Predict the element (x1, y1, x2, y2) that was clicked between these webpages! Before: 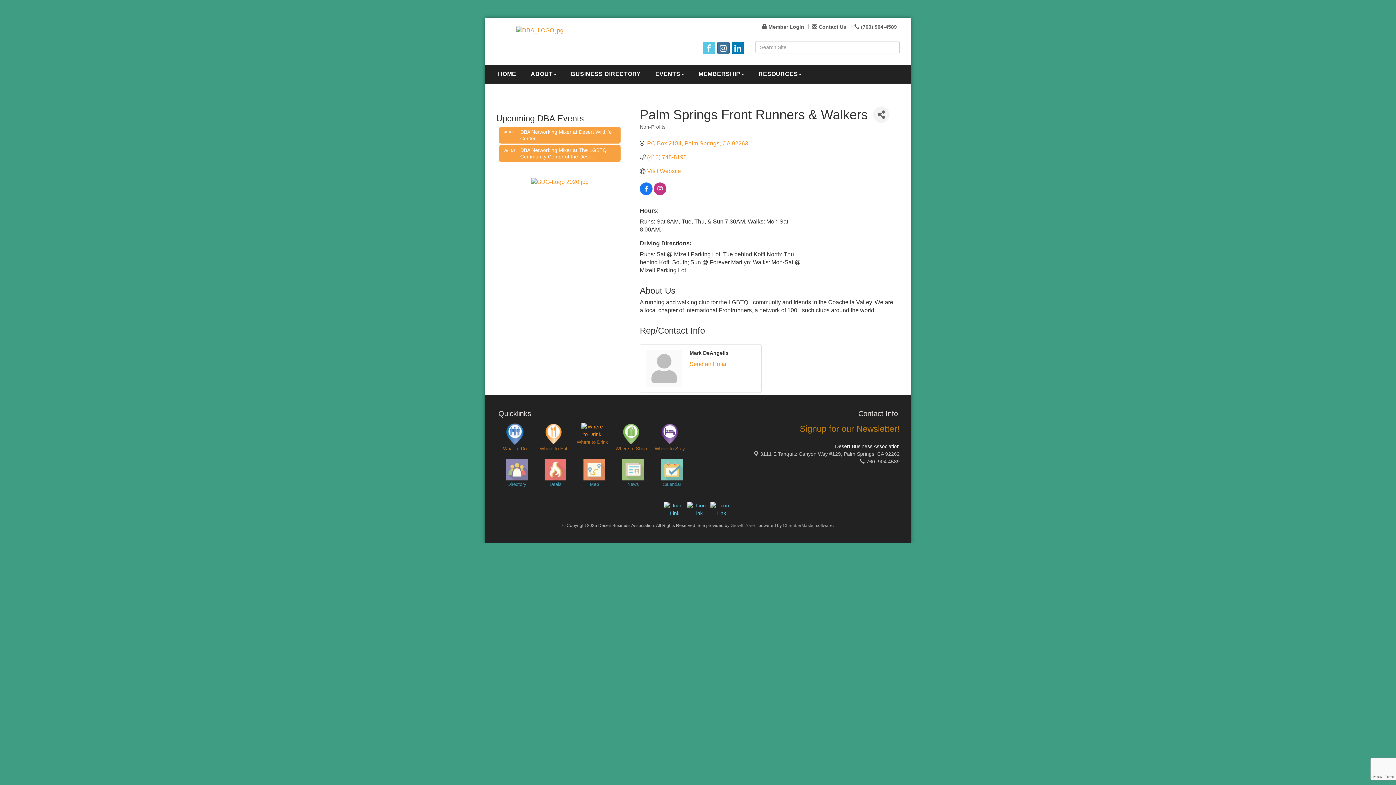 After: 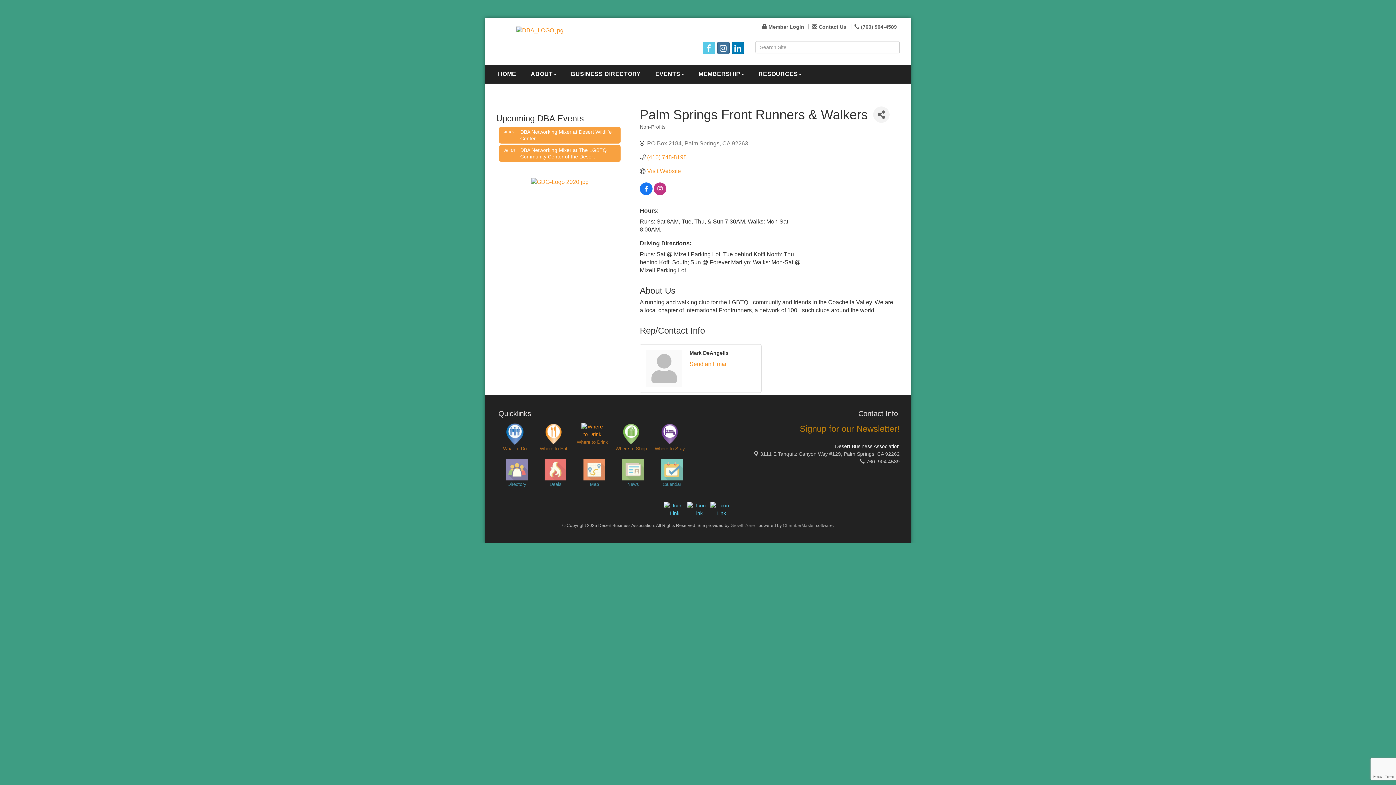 Action: bbox: (647, 140, 748, 146) label: PO Box 2184 Palm Springs CA 92263